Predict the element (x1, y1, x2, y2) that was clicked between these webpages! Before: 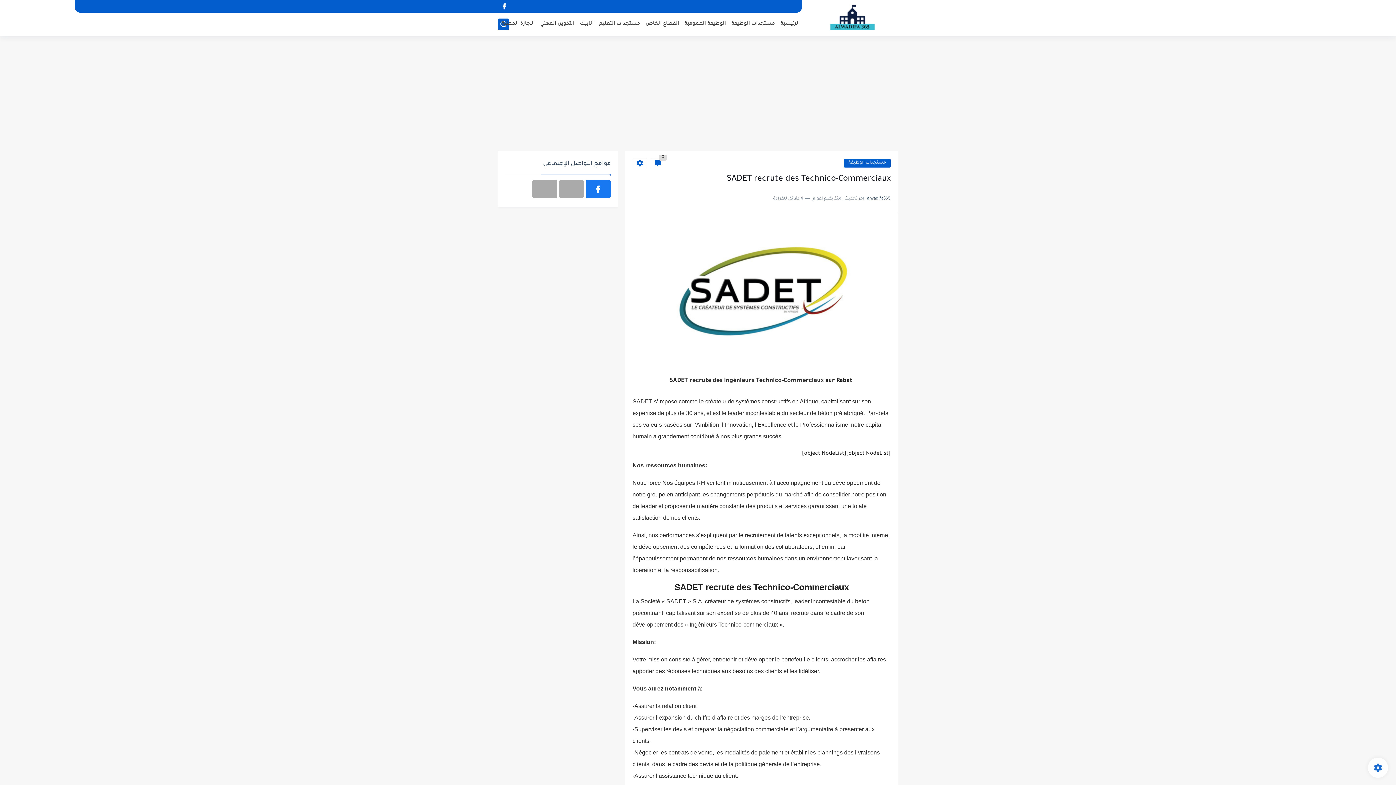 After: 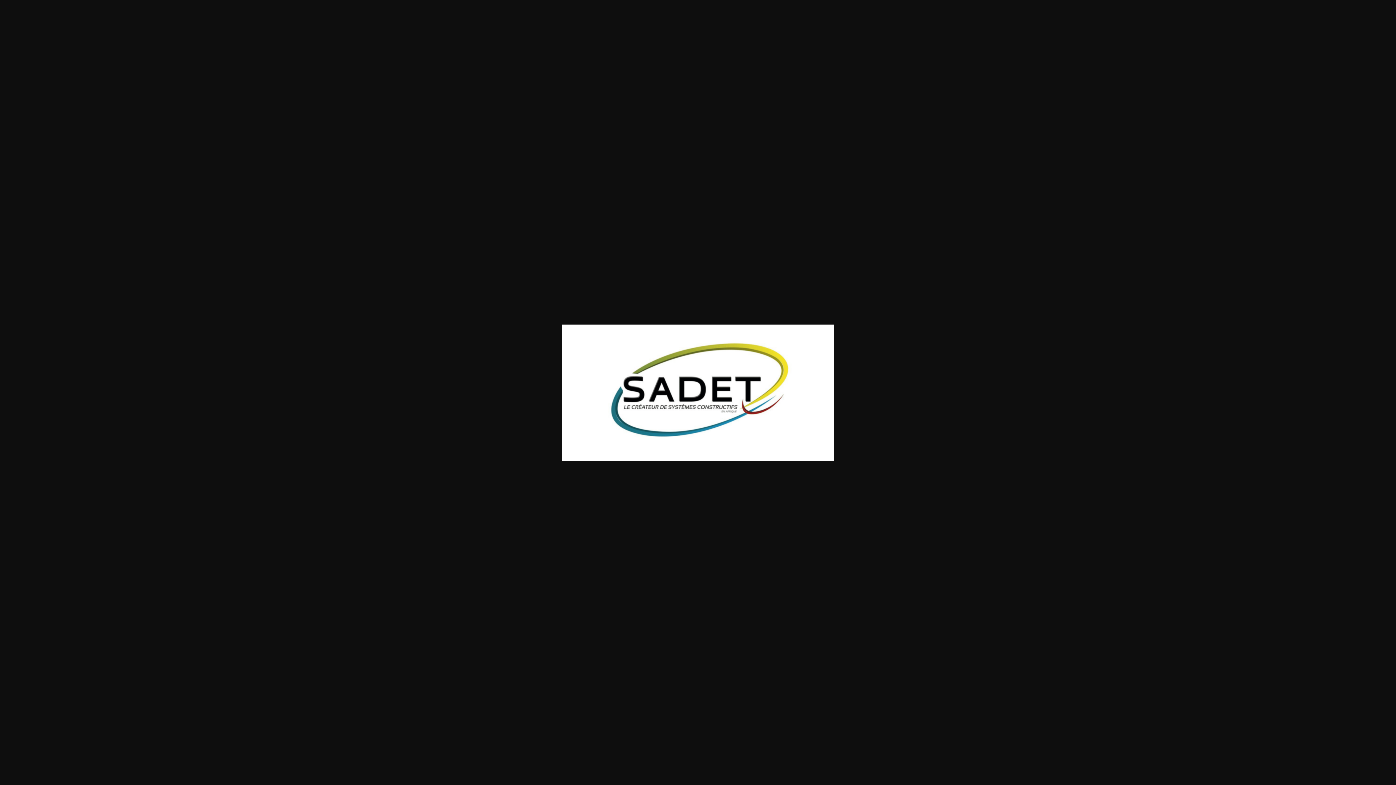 Action: bbox: (632, 354, 890, 360)